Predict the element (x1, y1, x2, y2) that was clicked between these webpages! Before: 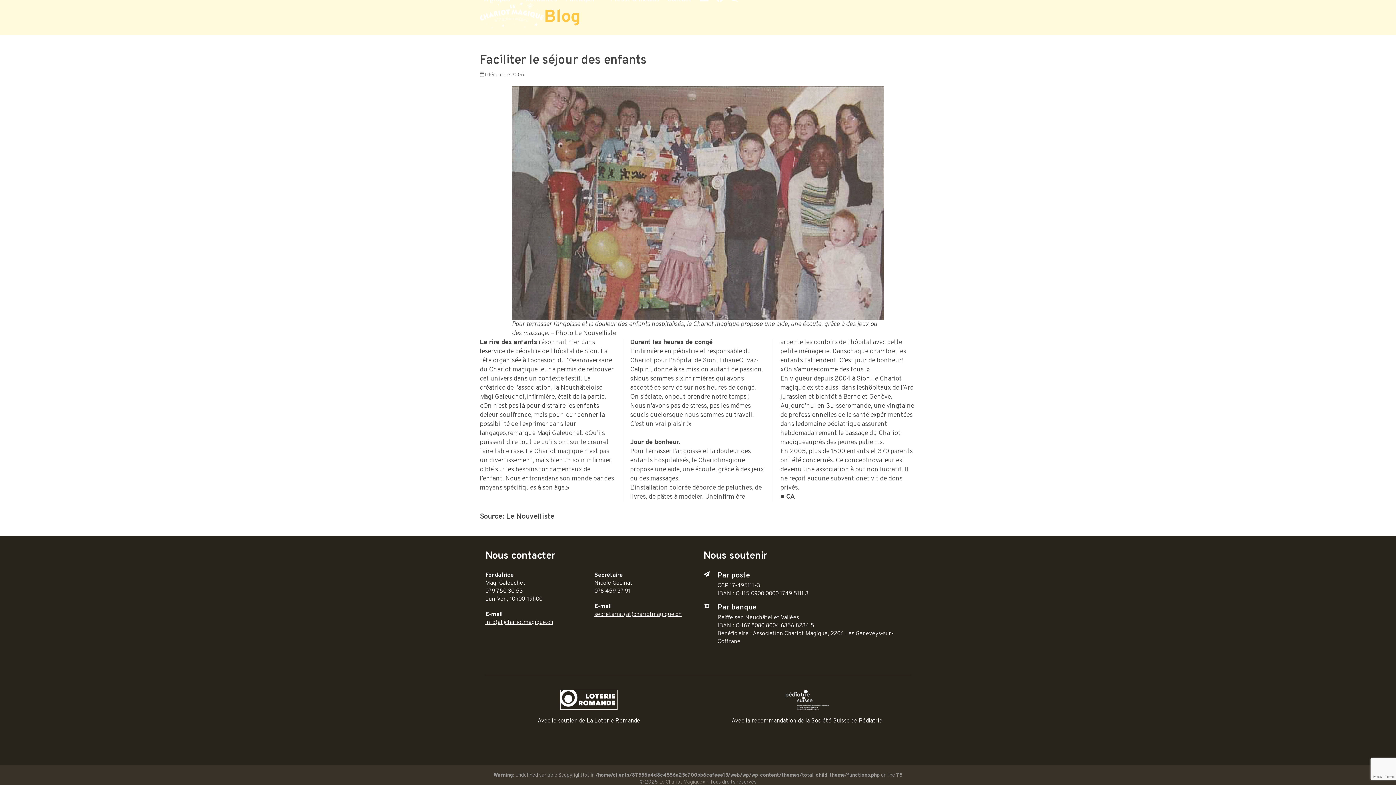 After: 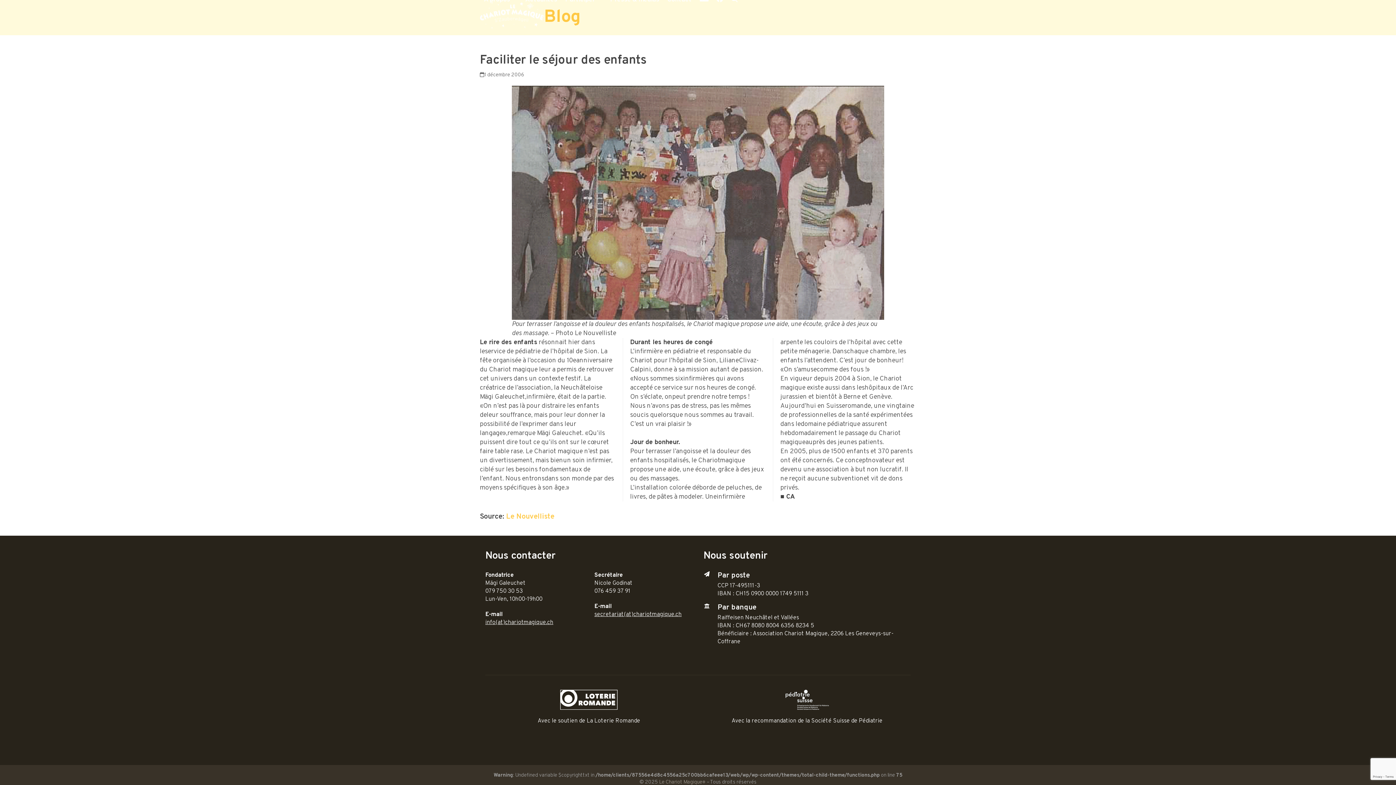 Action: bbox: (506, 512, 554, 521) label: Source: Le Nouvelliste (opens in a new tab)